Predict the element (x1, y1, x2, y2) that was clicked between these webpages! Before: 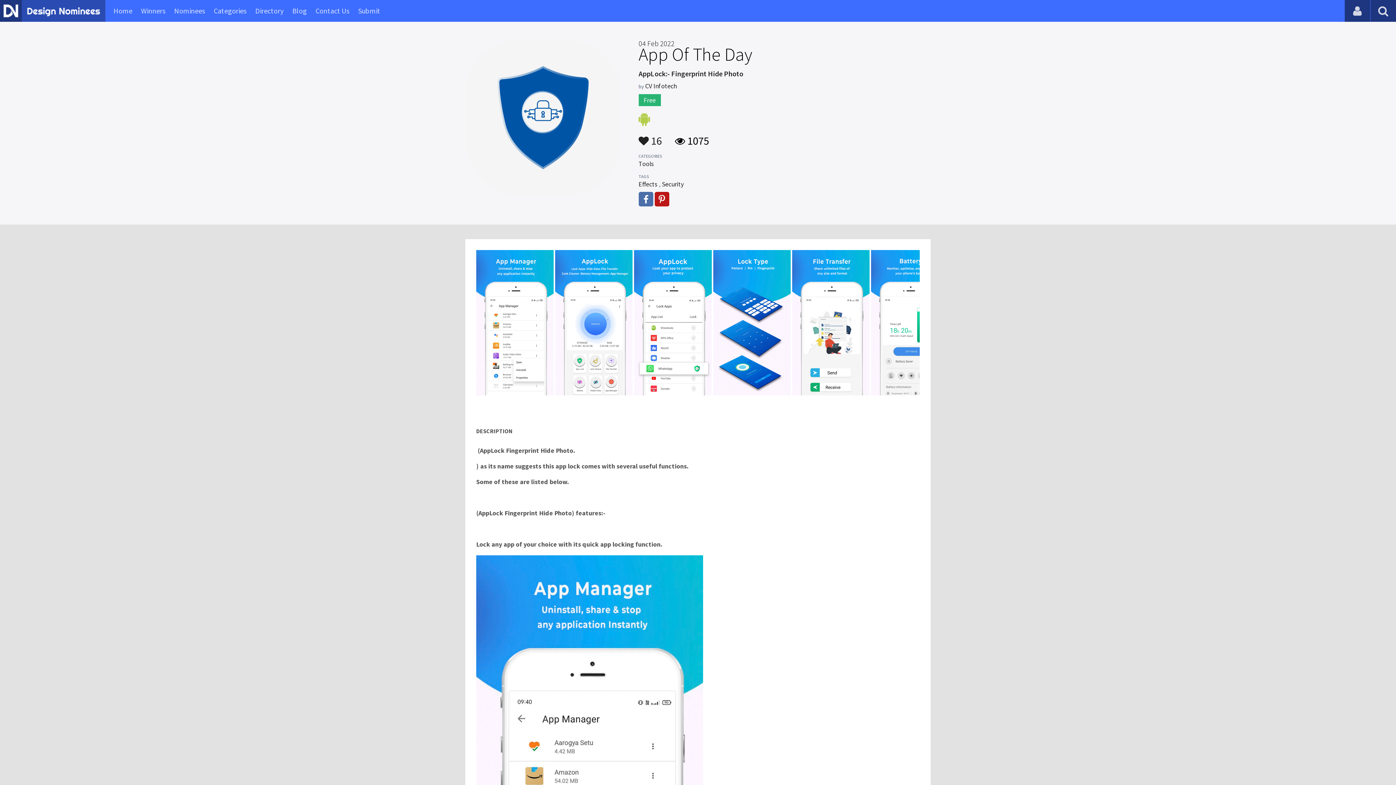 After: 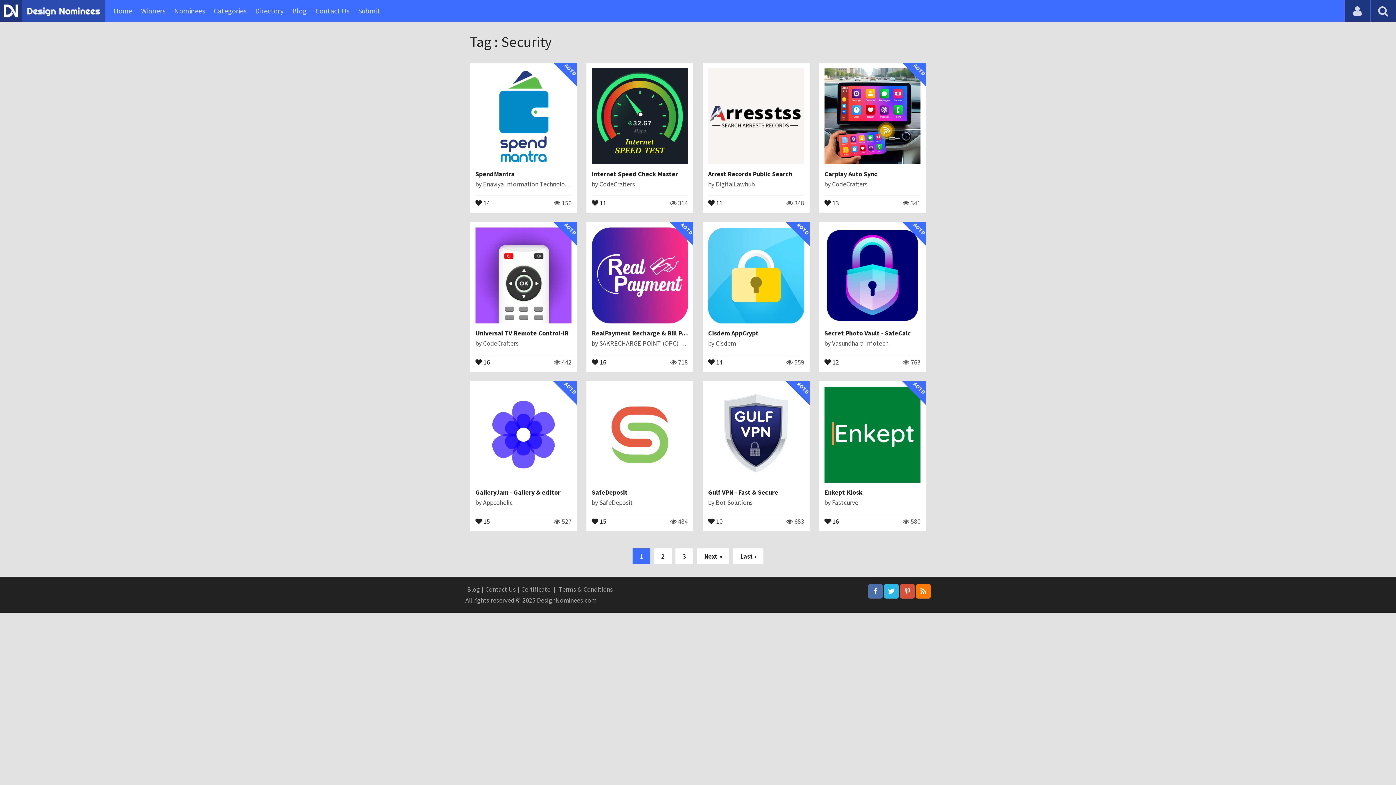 Action: bbox: (662, 180, 683, 188) label: Security